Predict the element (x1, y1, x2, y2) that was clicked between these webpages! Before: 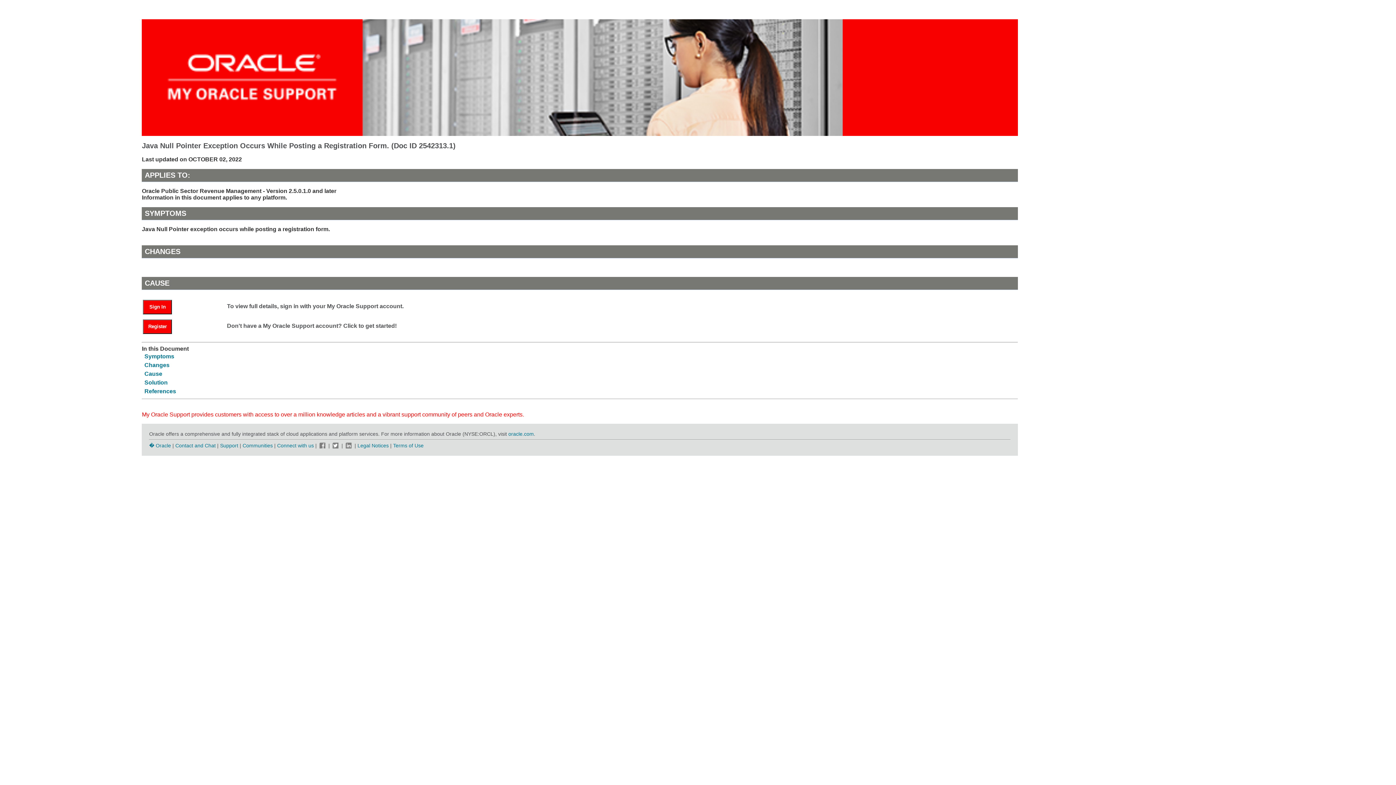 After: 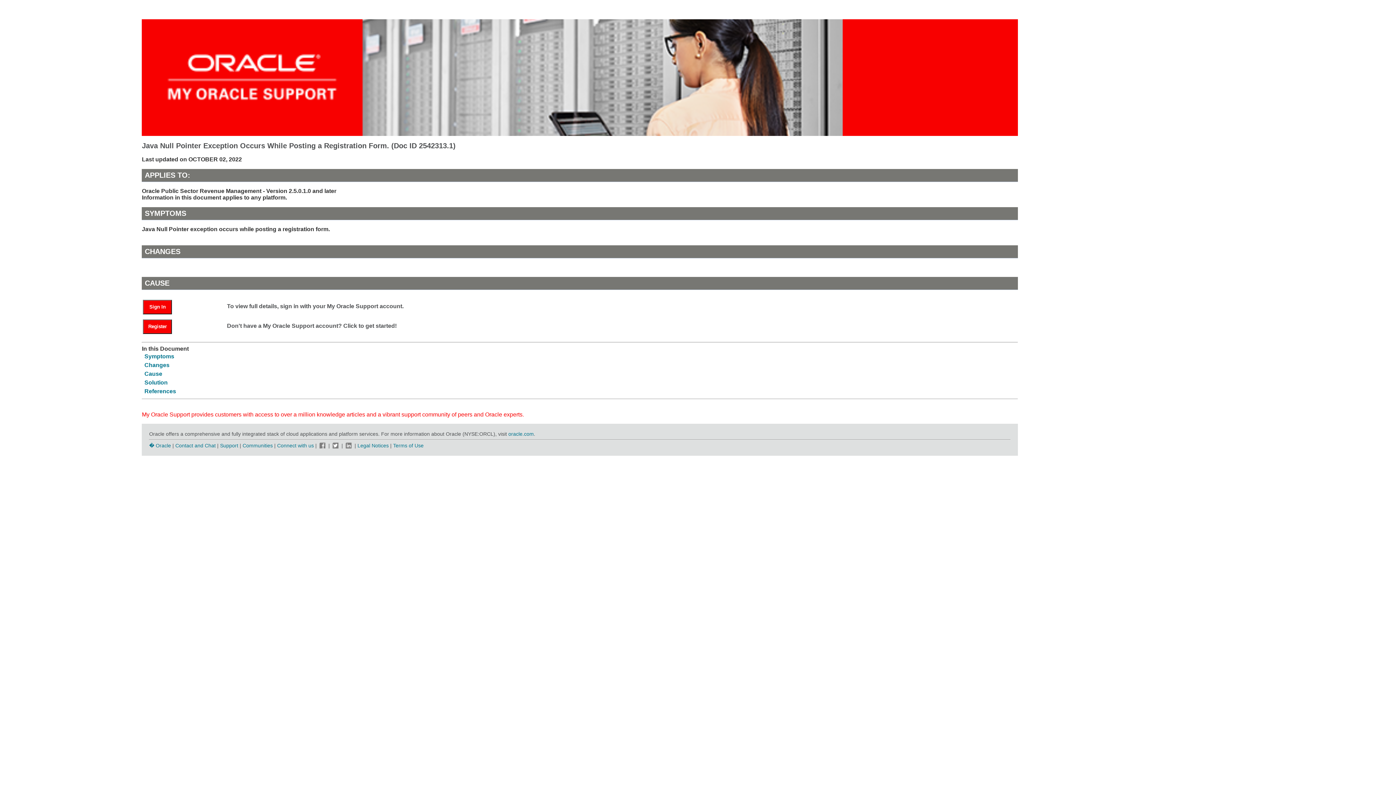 Action: bbox: (331, 442, 340, 448)